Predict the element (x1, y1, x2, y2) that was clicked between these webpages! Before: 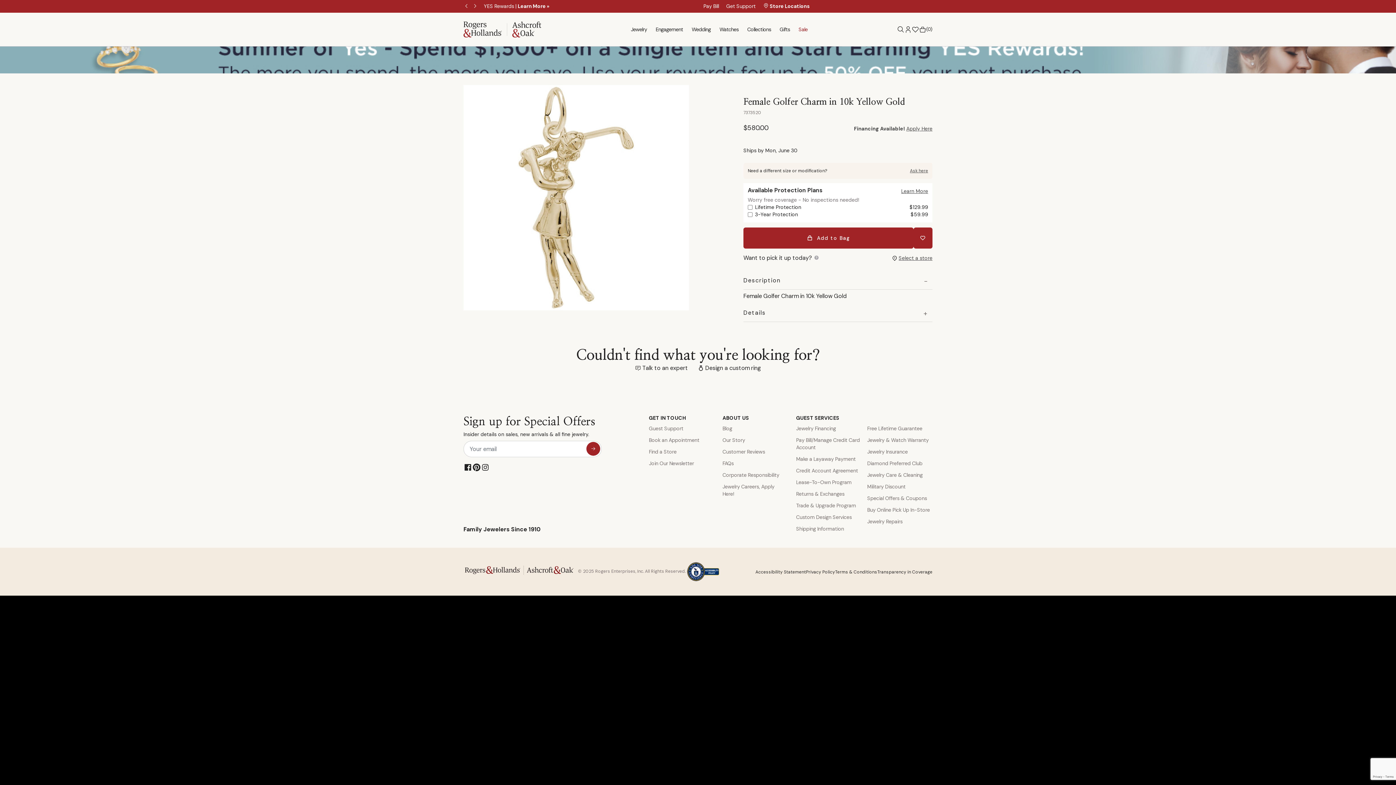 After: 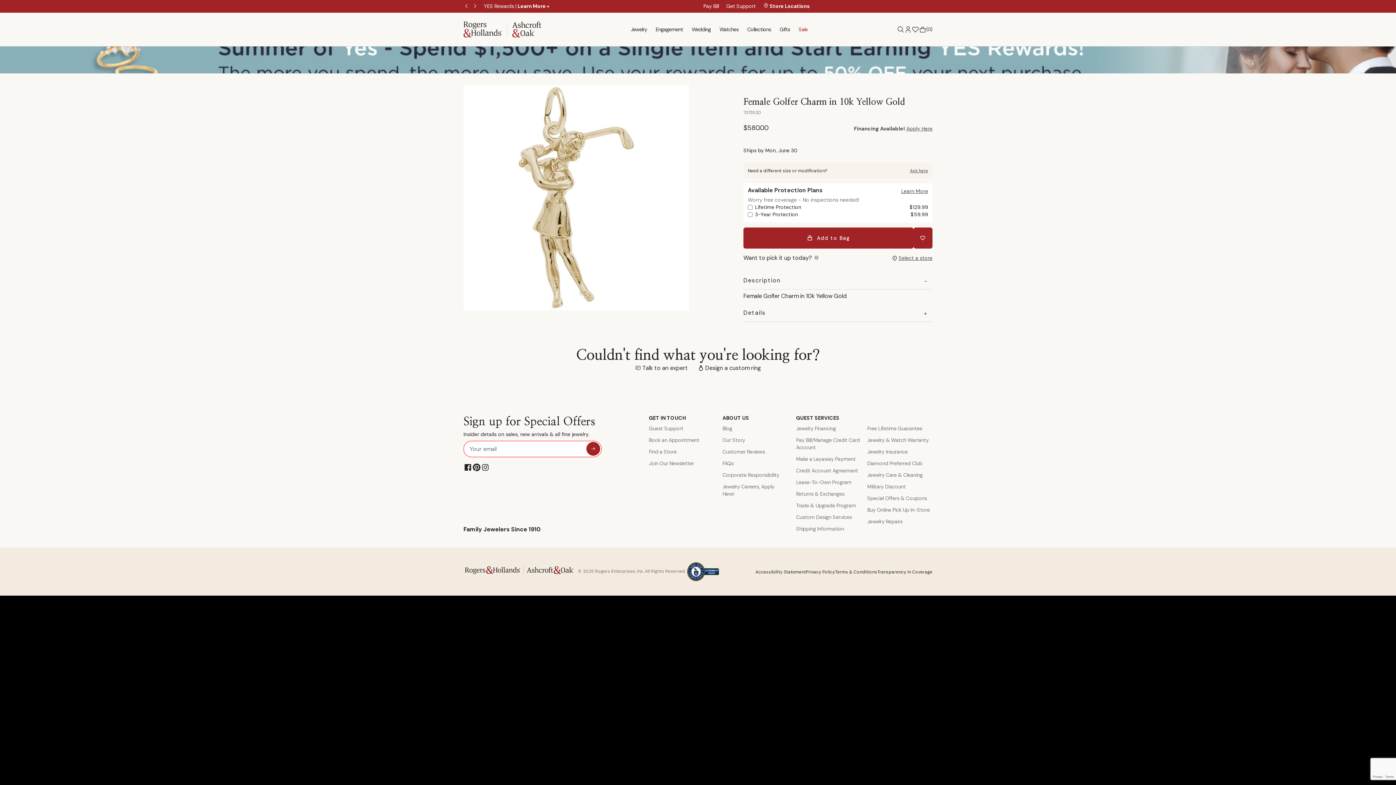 Action: bbox: (586, 442, 600, 455) label: sign up for special offers